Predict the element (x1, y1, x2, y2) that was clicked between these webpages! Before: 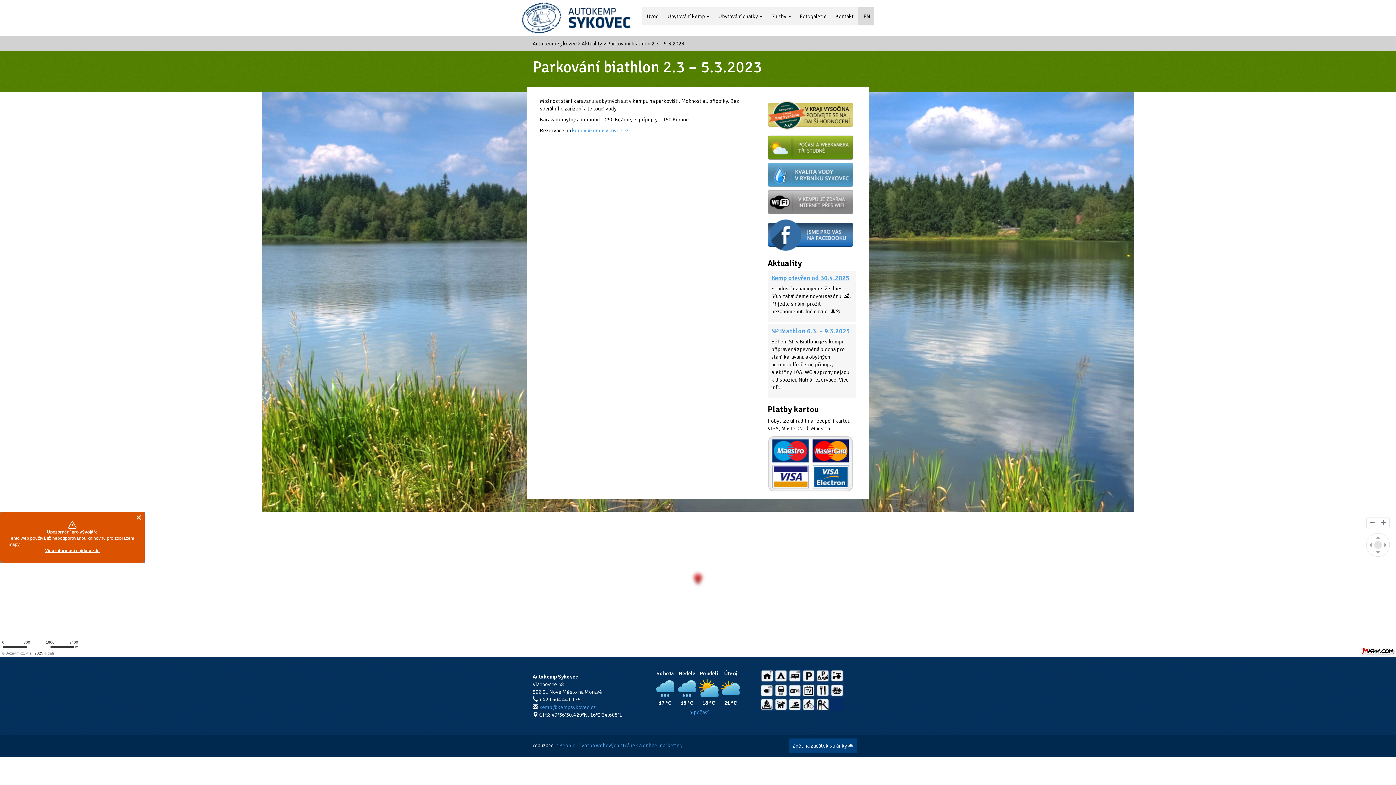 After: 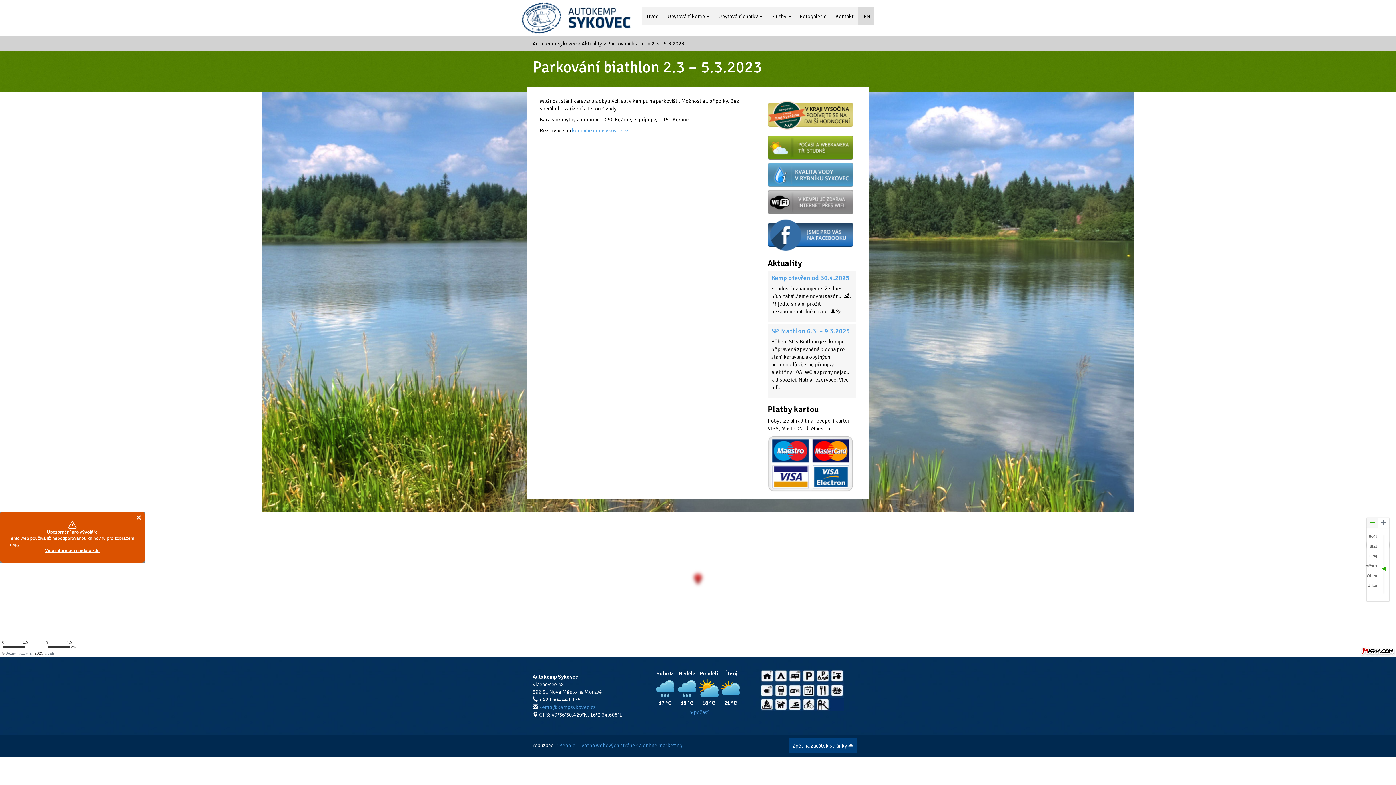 Action: label: Oddálit bbox: (1366, 518, 1378, 528)